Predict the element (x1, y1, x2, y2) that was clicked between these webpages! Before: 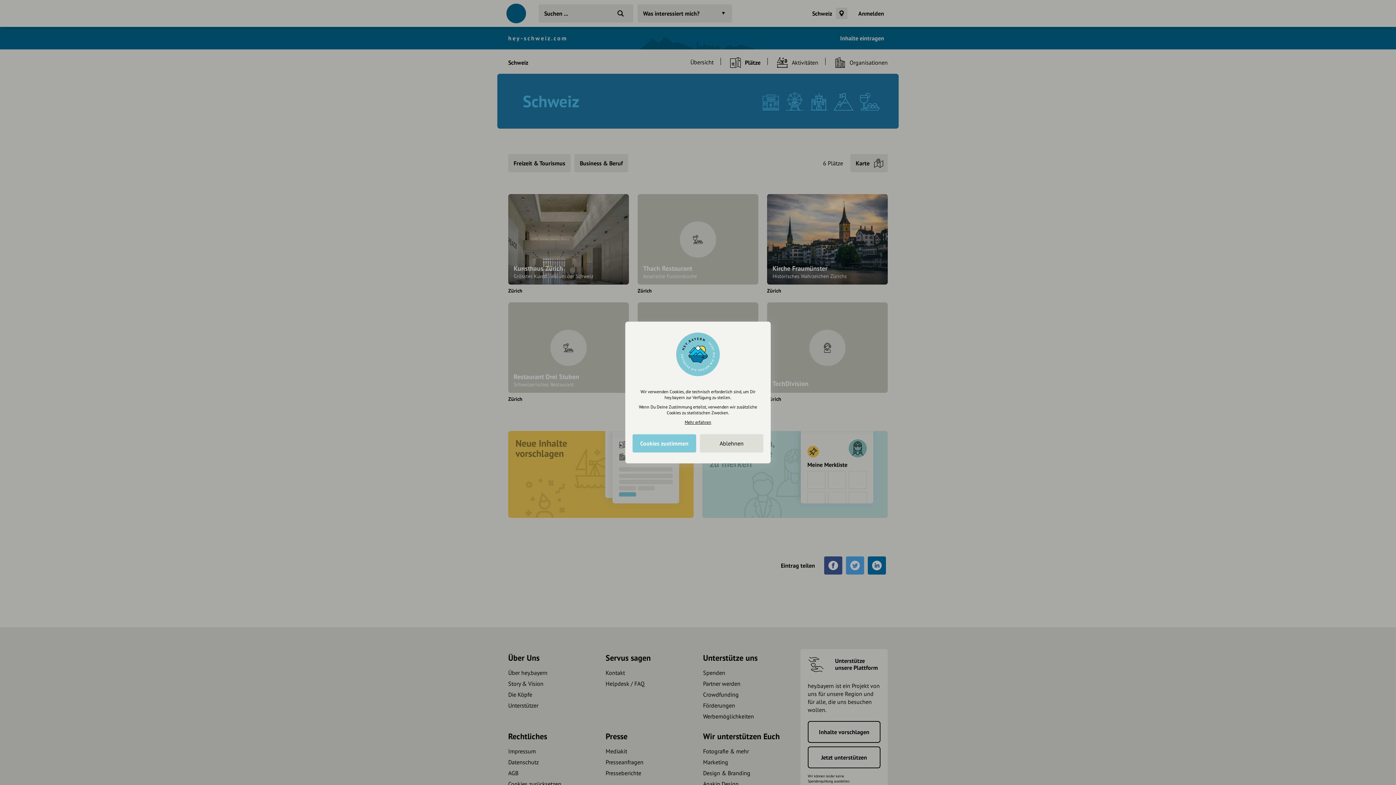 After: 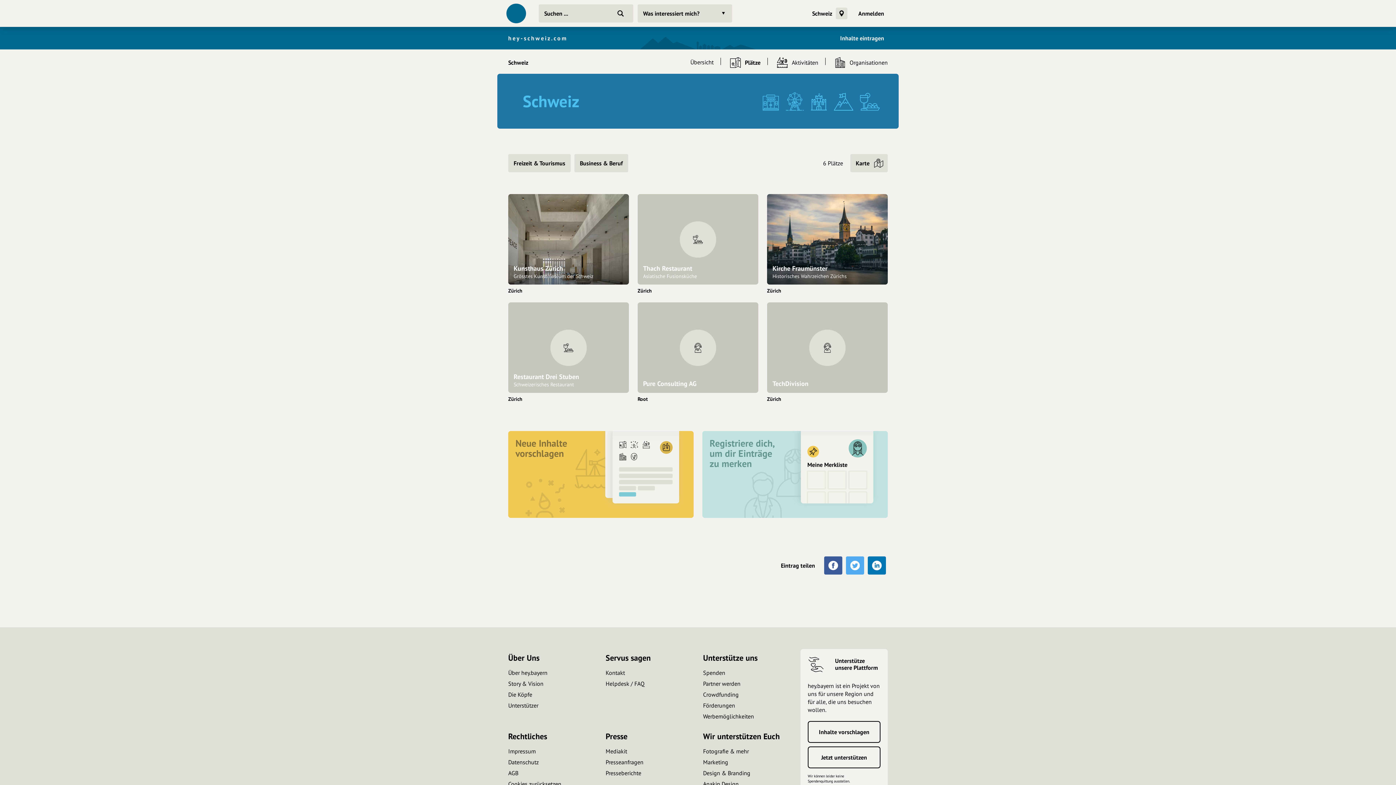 Action: bbox: (700, 434, 763, 452) label: Ablehnen